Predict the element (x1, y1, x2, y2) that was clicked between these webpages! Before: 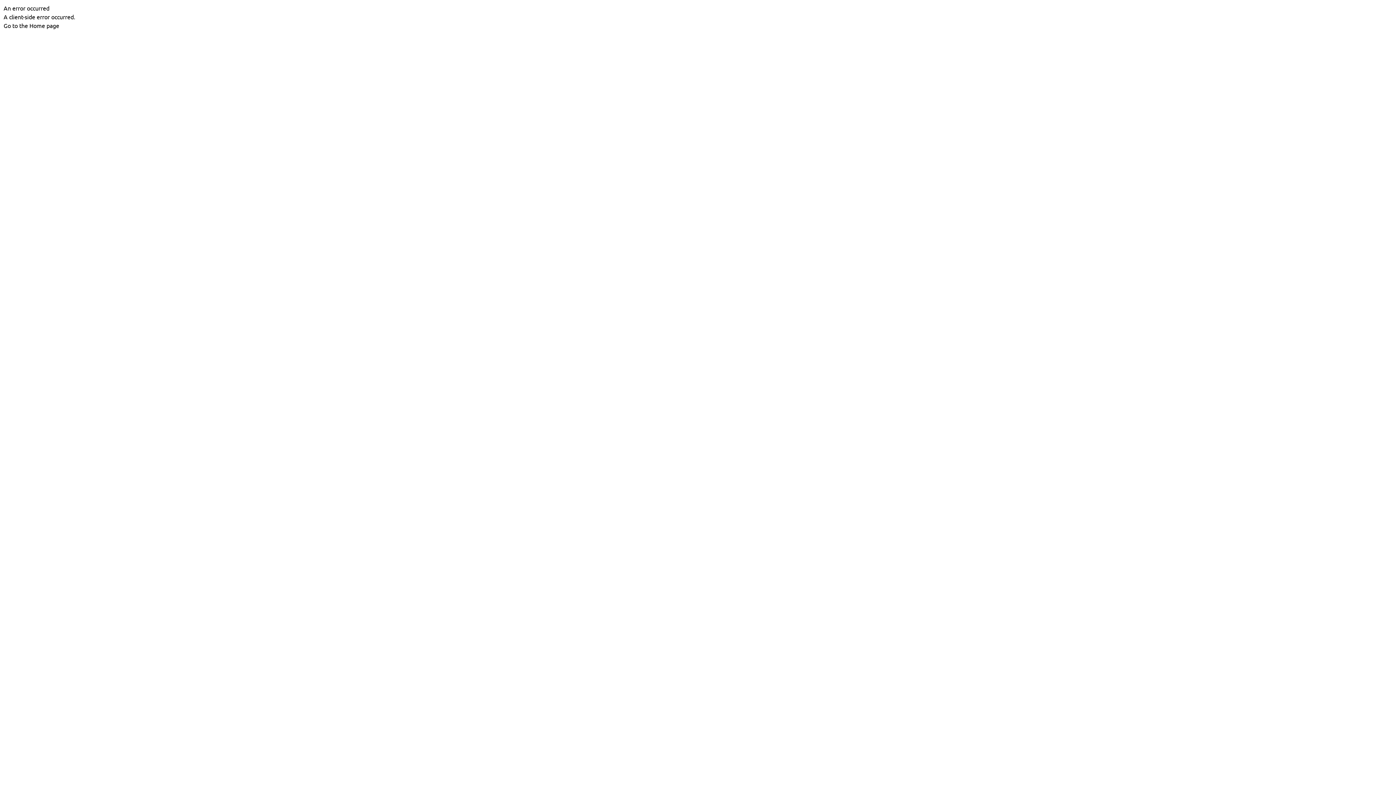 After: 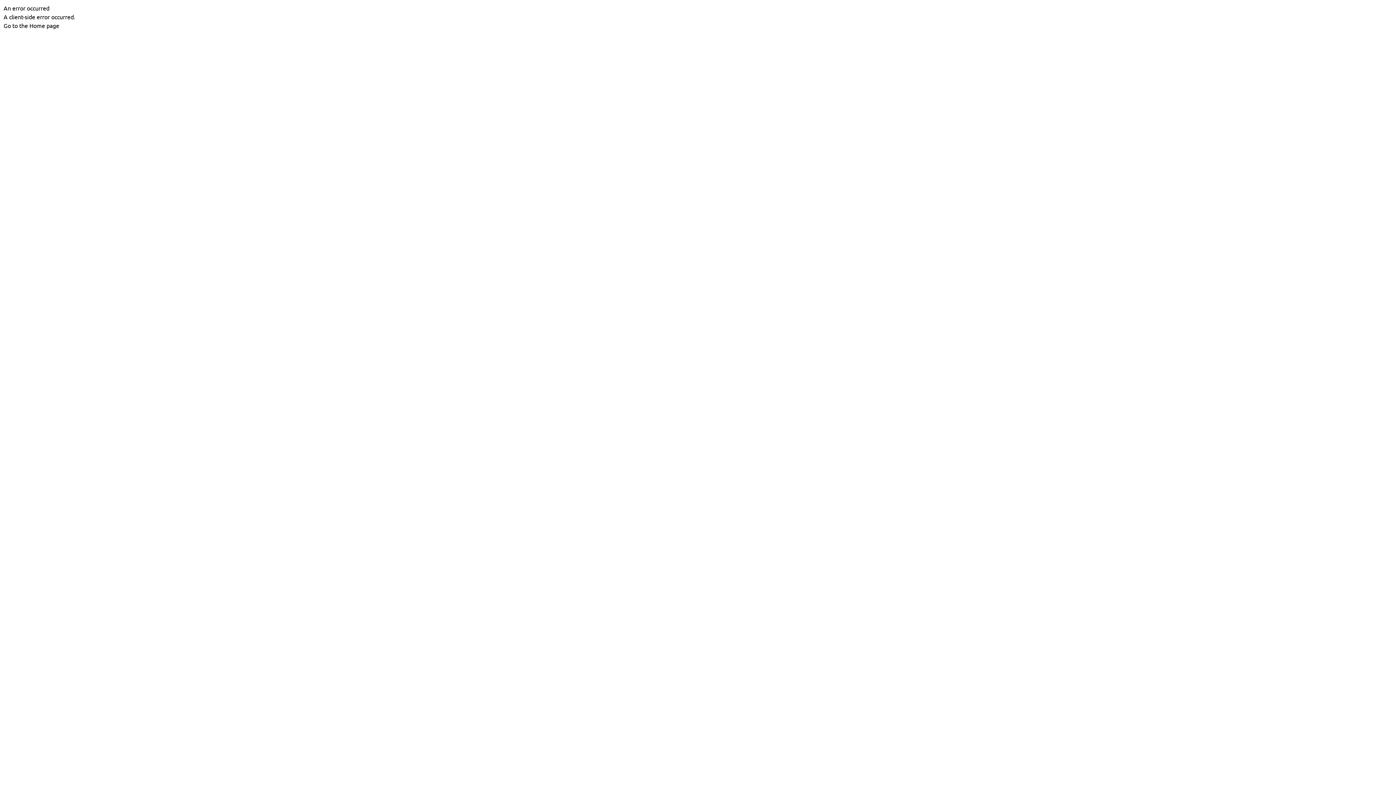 Action: bbox: (3, 21, 59, 29) label: Go to the Home page